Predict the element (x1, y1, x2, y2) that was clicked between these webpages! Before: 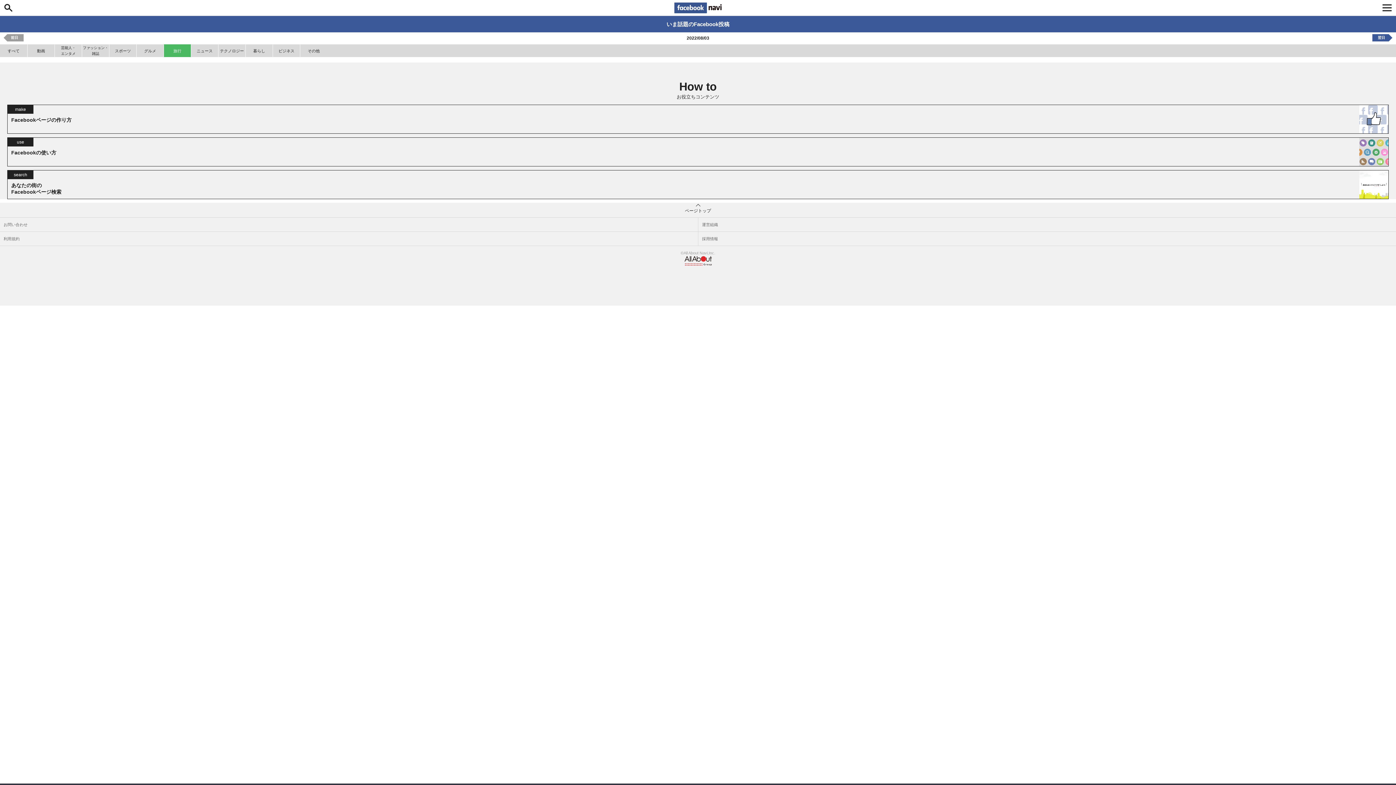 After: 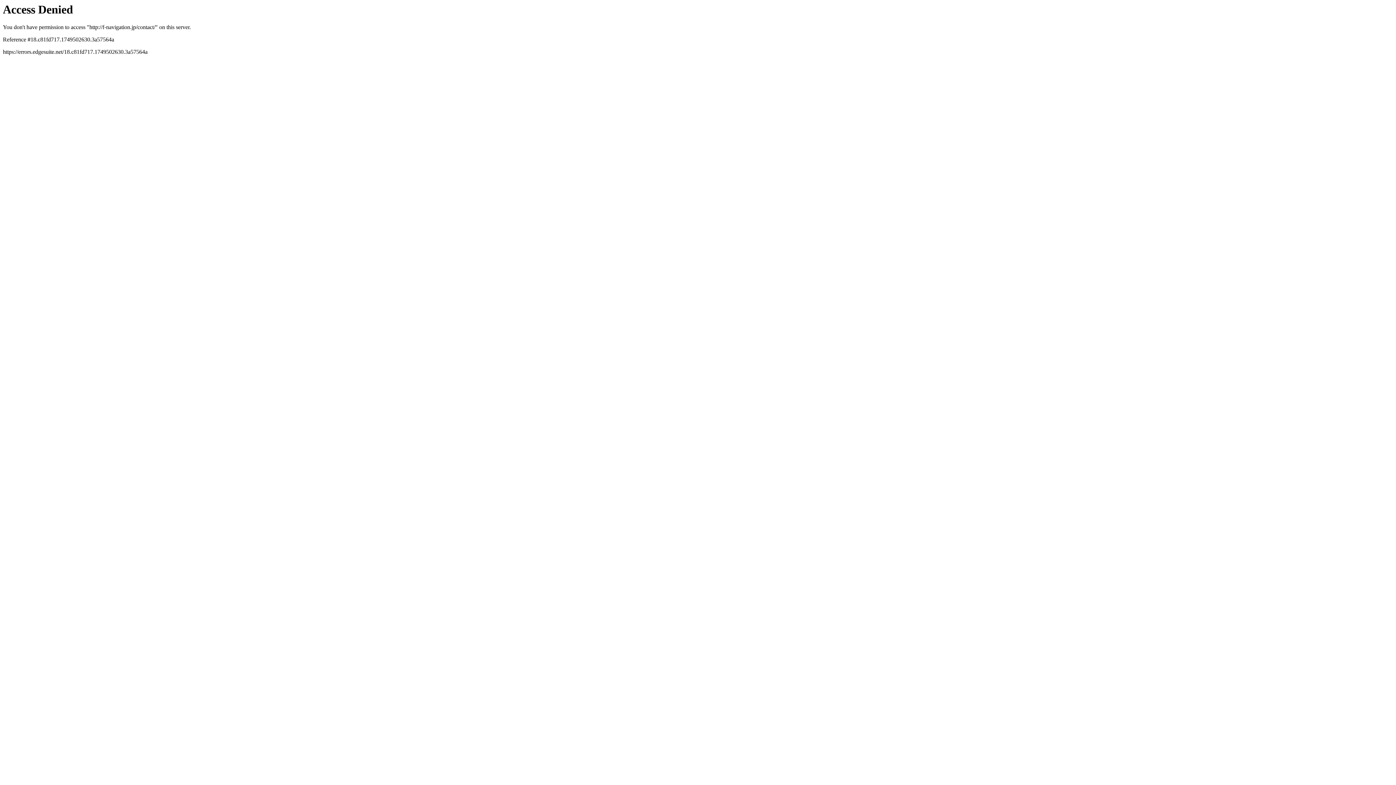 Action: bbox: (0, 217, 698, 231) label: お問い合わせ